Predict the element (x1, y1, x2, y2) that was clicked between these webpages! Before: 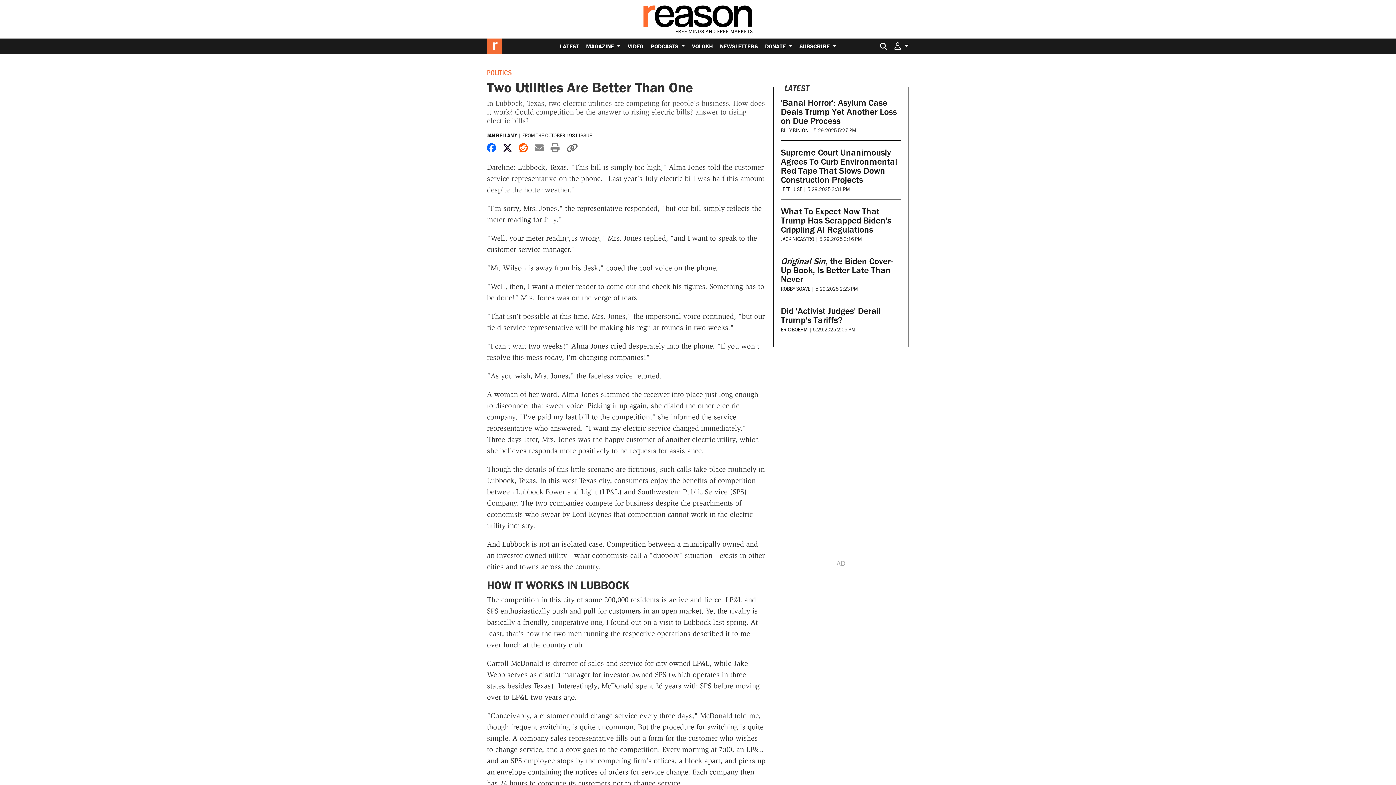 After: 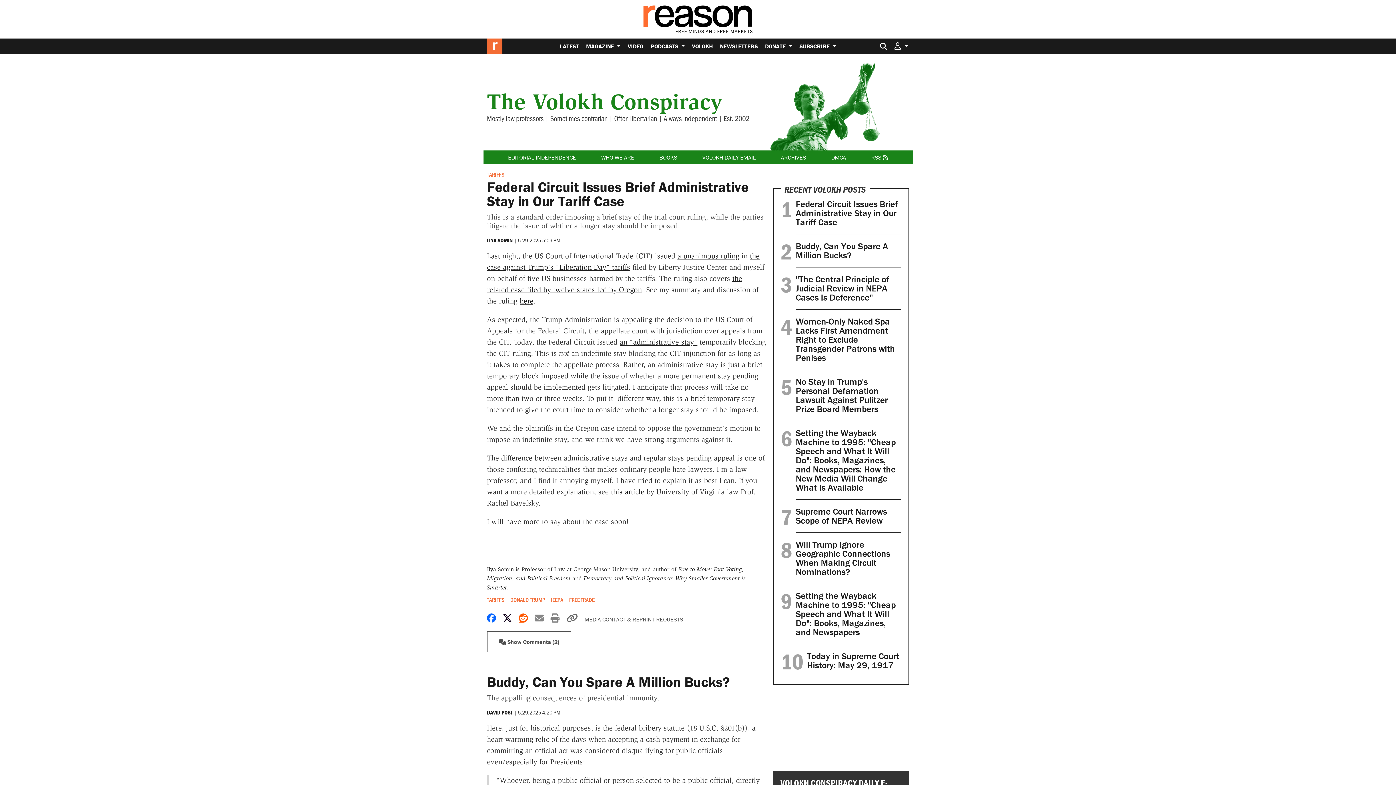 Action: label: VOLOKH bbox: (688, 38, 716, 53)